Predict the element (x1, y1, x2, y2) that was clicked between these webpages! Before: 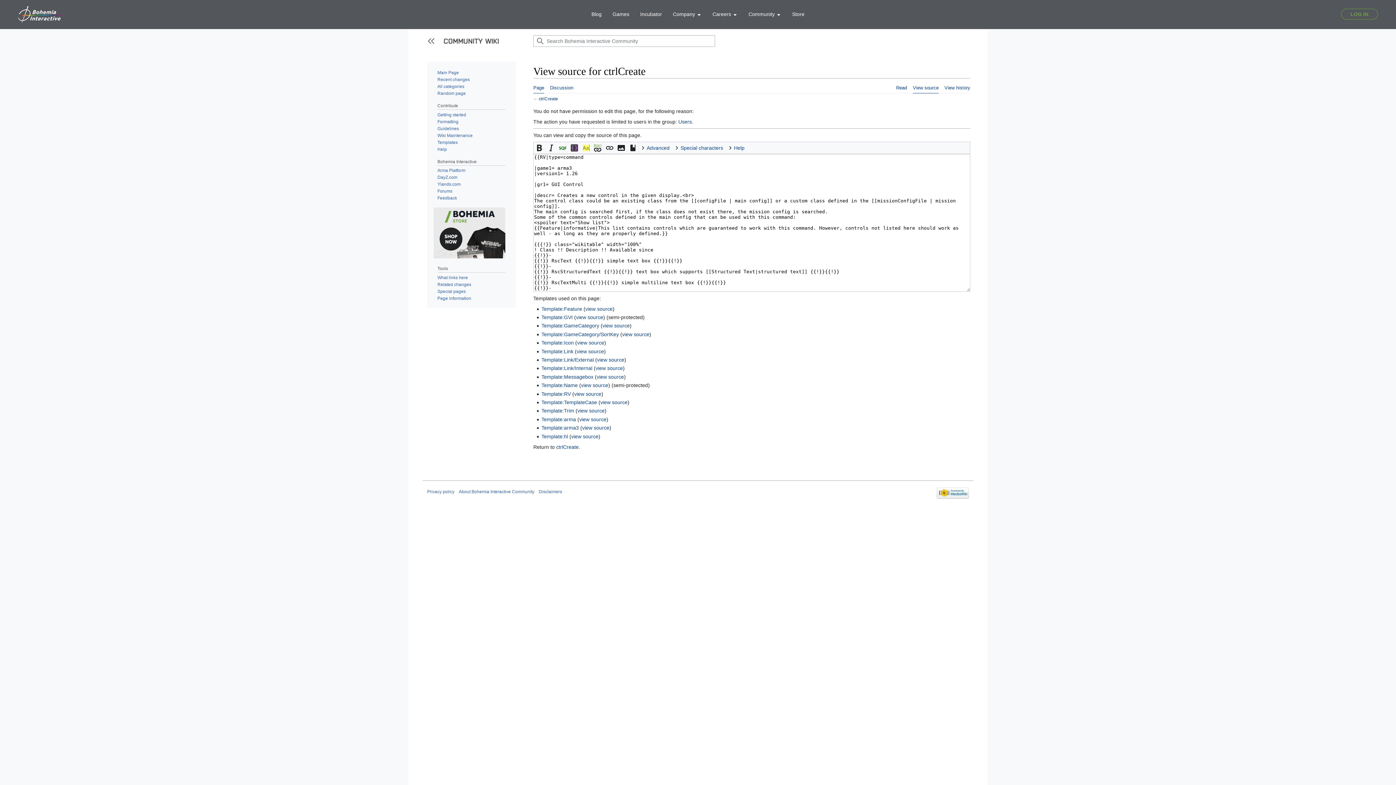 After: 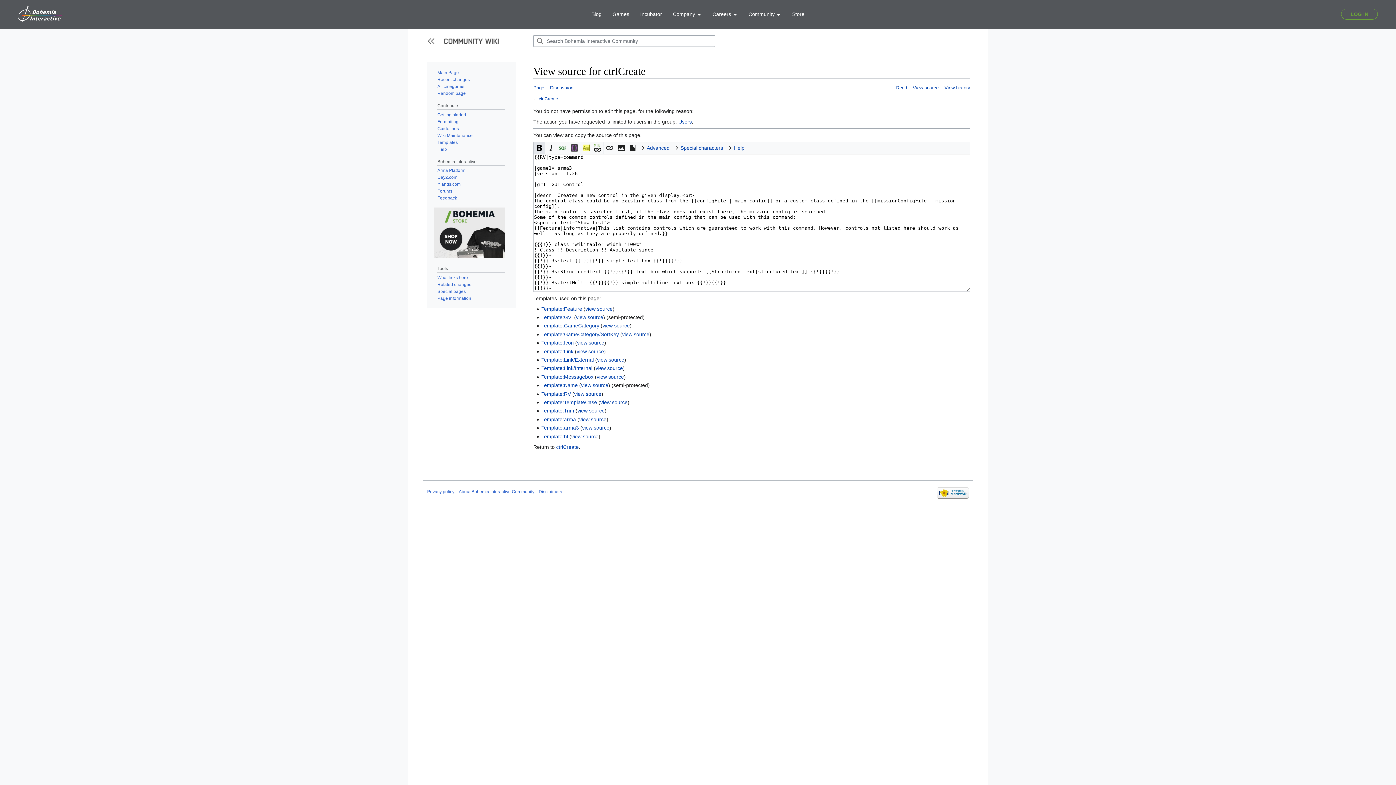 Action: bbox: (533, 142, 545, 153)